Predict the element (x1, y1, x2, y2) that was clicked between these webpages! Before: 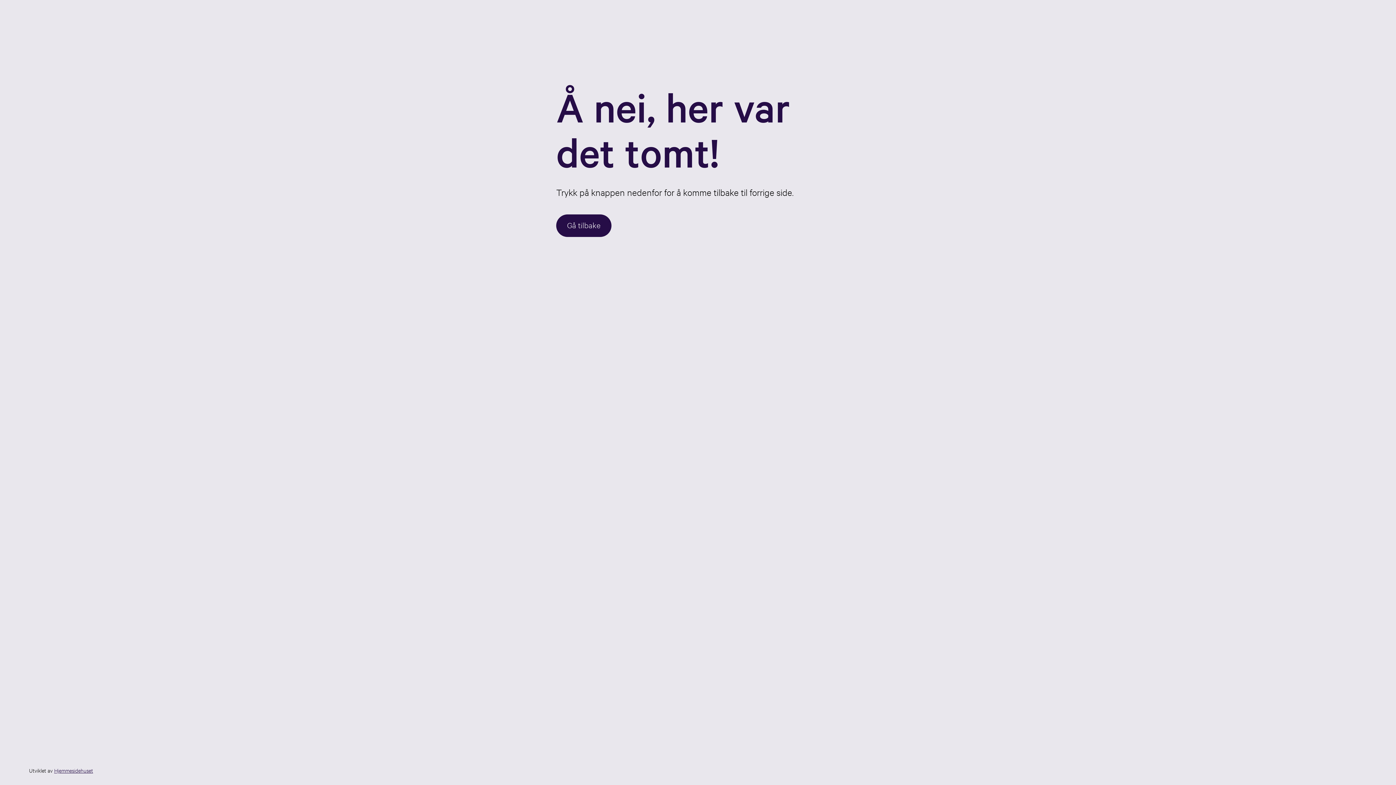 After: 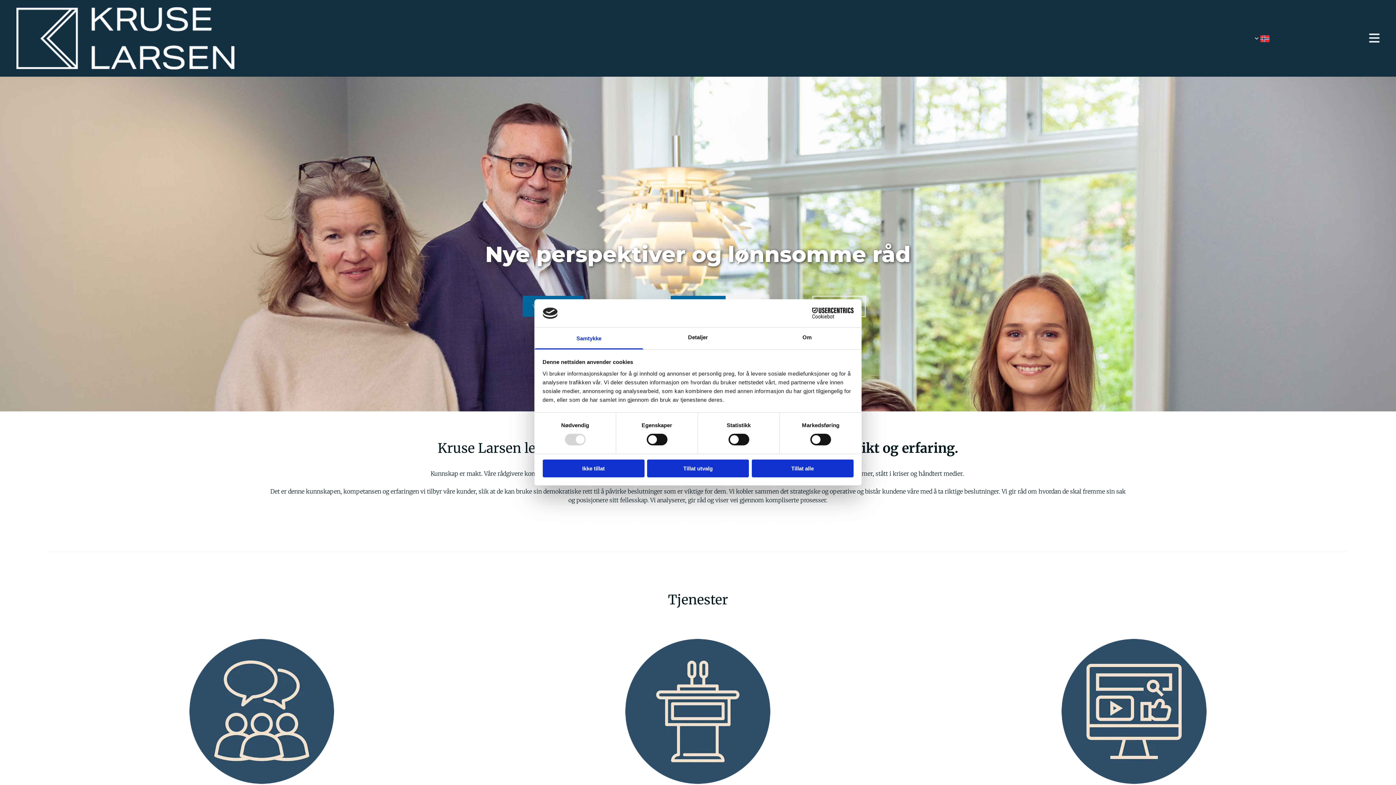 Action: label: Gå tilbake bbox: (556, 214, 611, 237)